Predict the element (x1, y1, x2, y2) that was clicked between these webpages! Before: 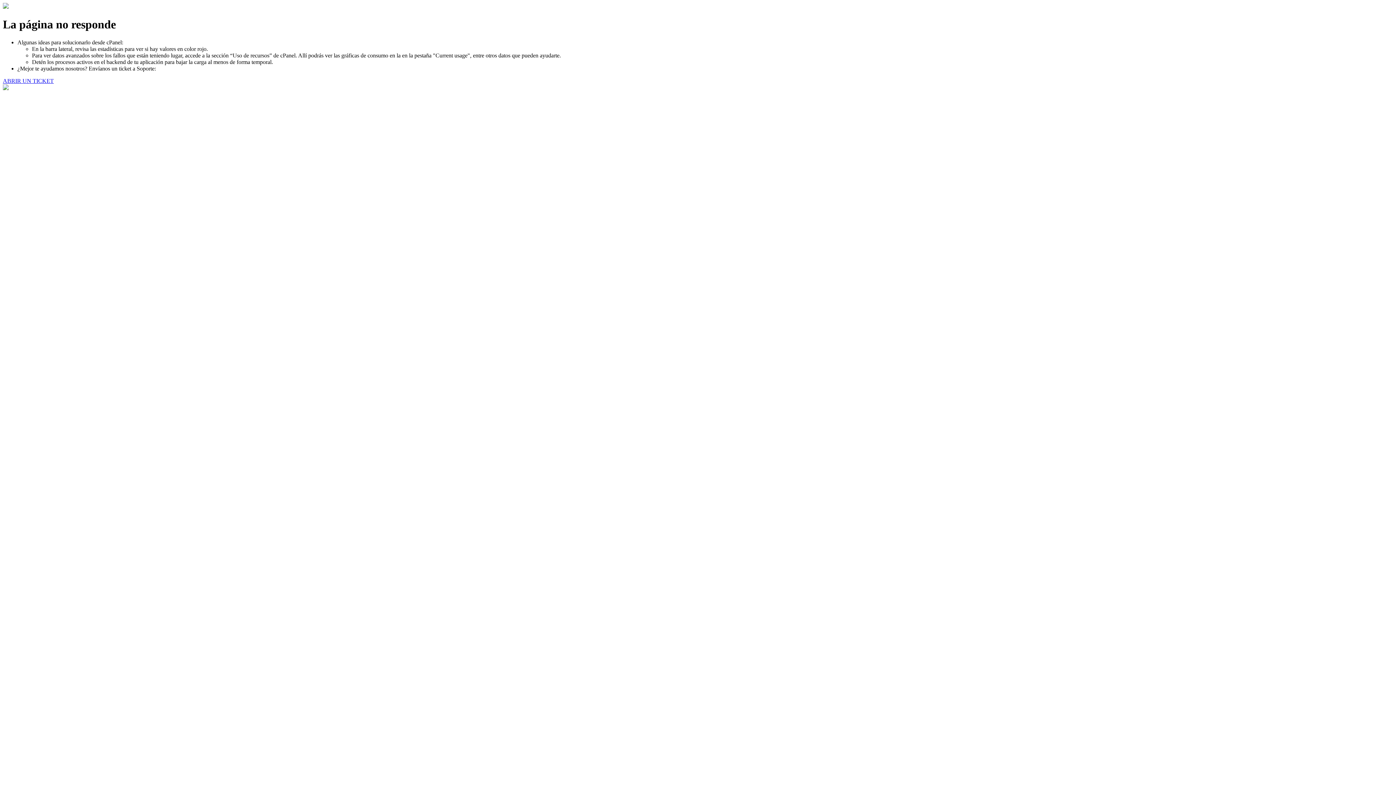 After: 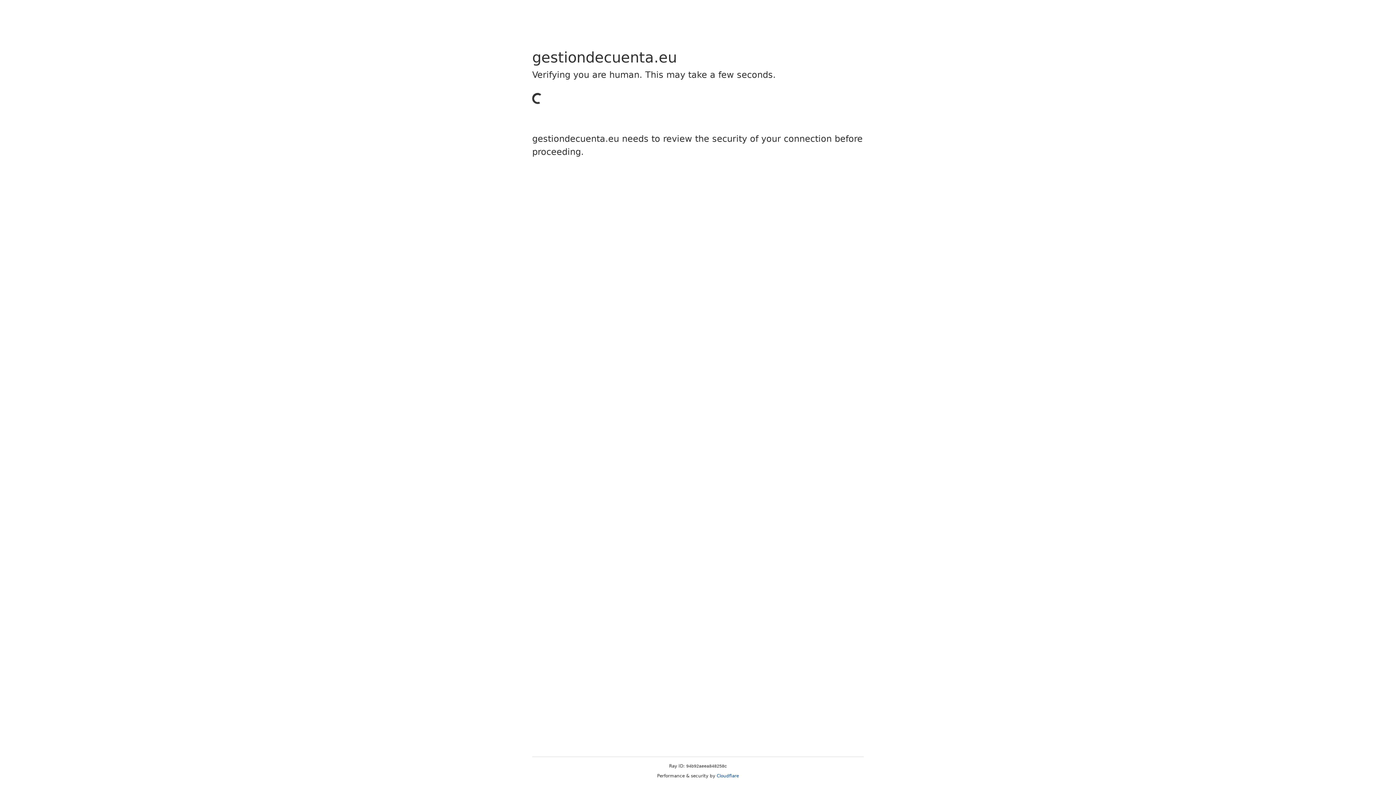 Action: bbox: (2, 77, 53, 83) label: ABRIR UN TICKET